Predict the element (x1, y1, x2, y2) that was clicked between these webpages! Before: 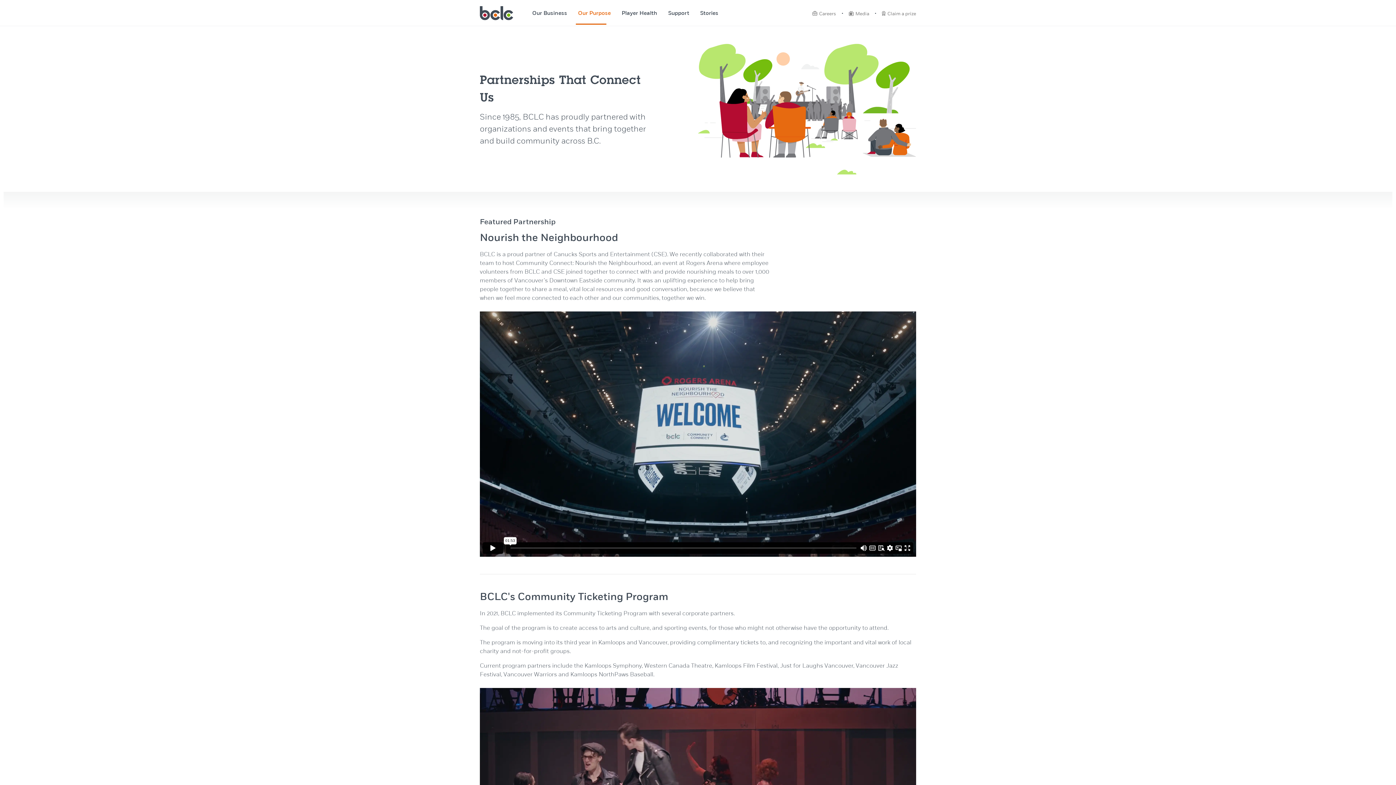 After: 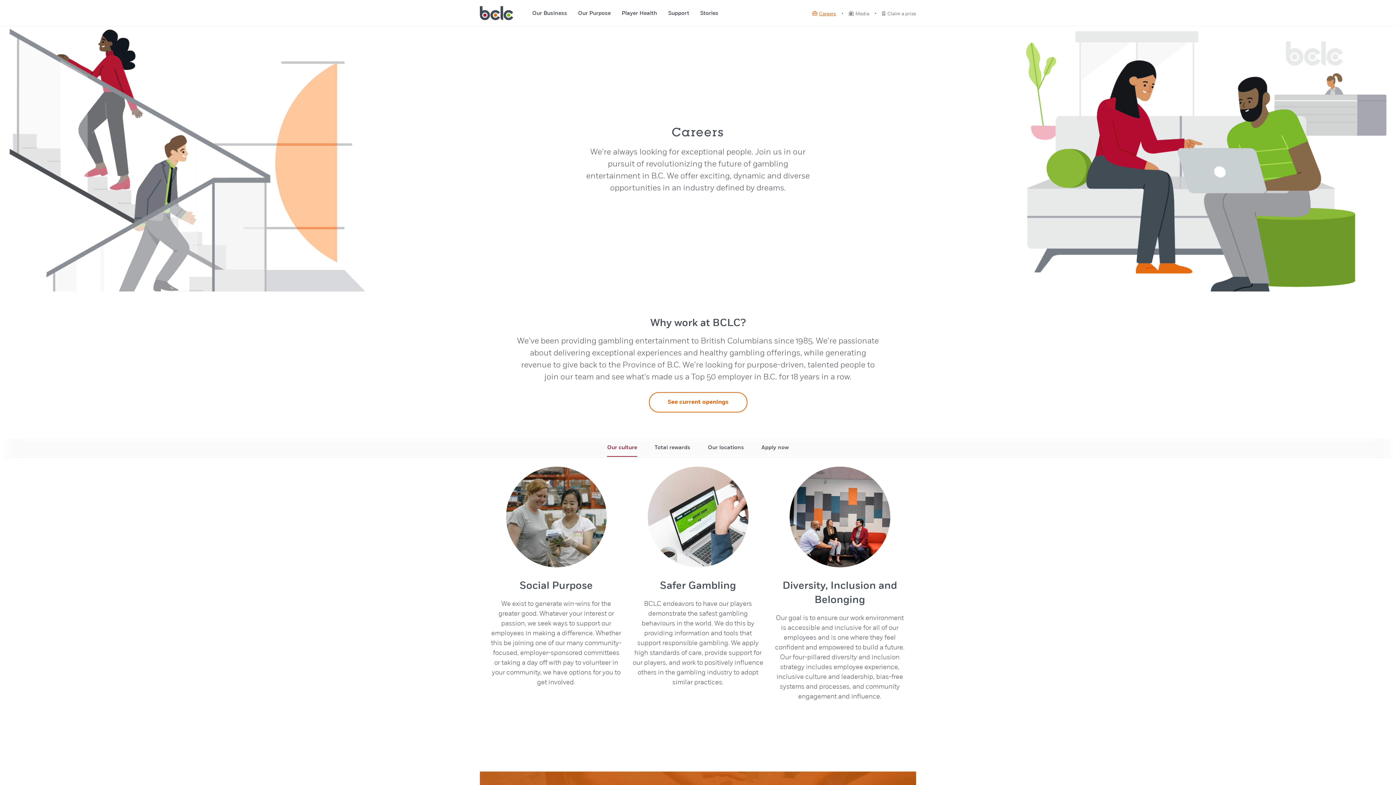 Action: label: Careers bbox: (812, 10, 836, 16)